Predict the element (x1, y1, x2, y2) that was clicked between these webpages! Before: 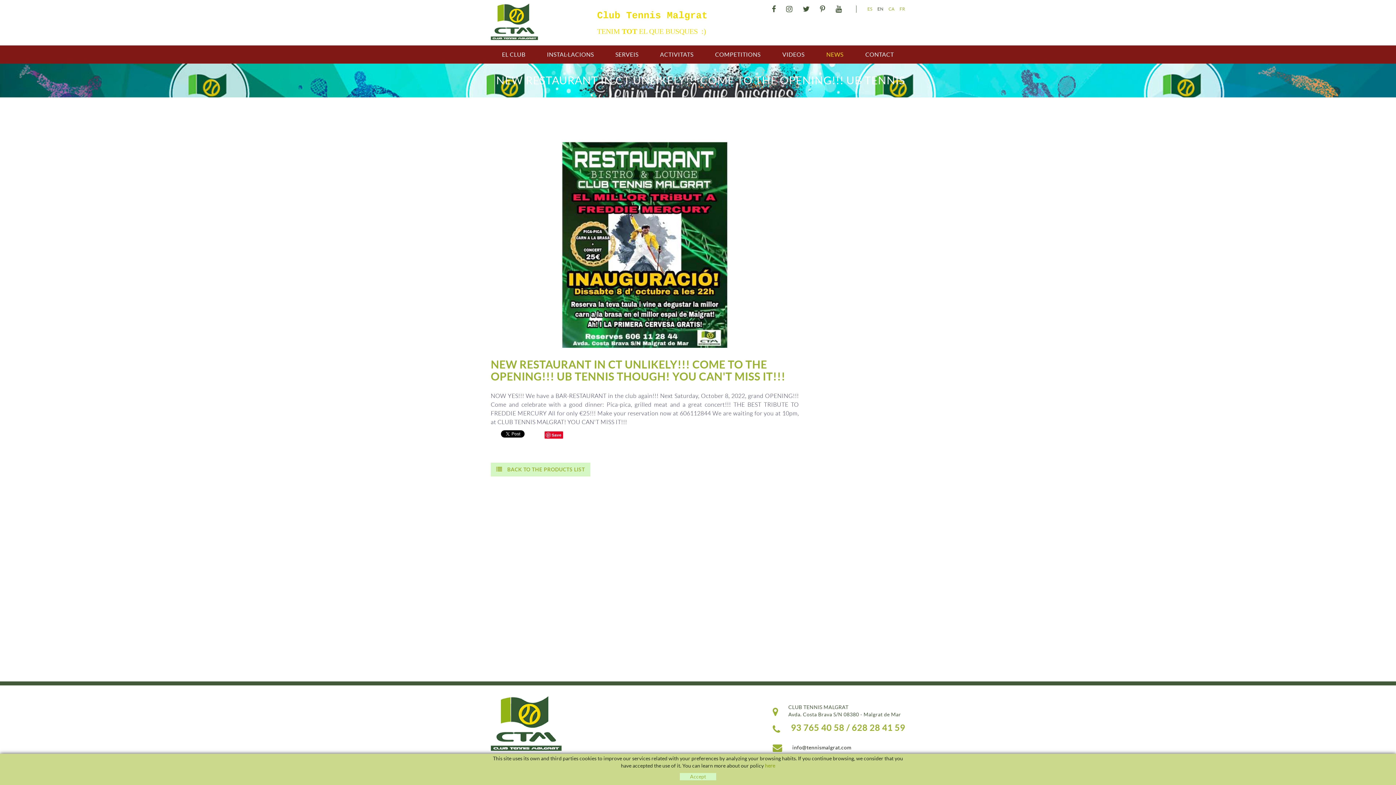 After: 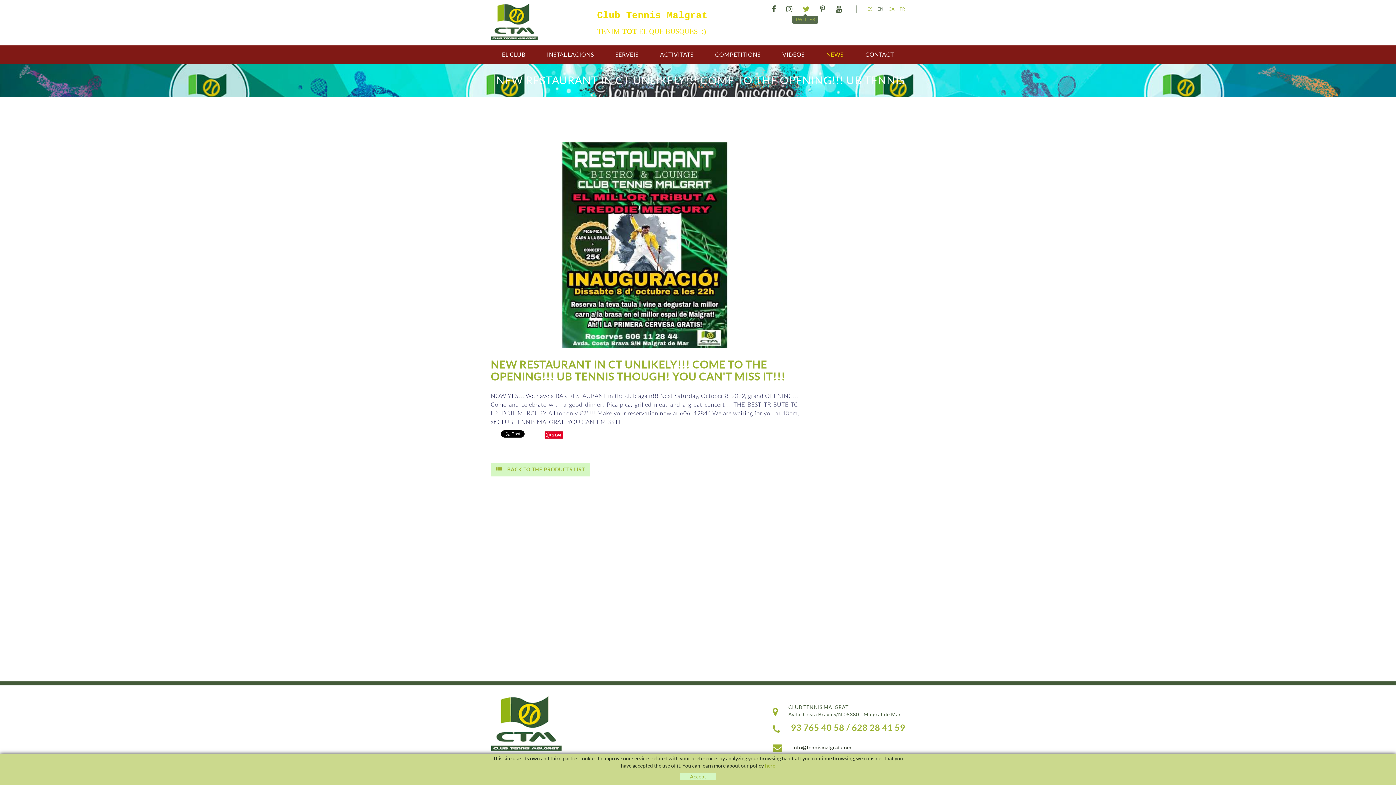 Action: bbox: (797, 5, 813, 12) label:  TWITTER